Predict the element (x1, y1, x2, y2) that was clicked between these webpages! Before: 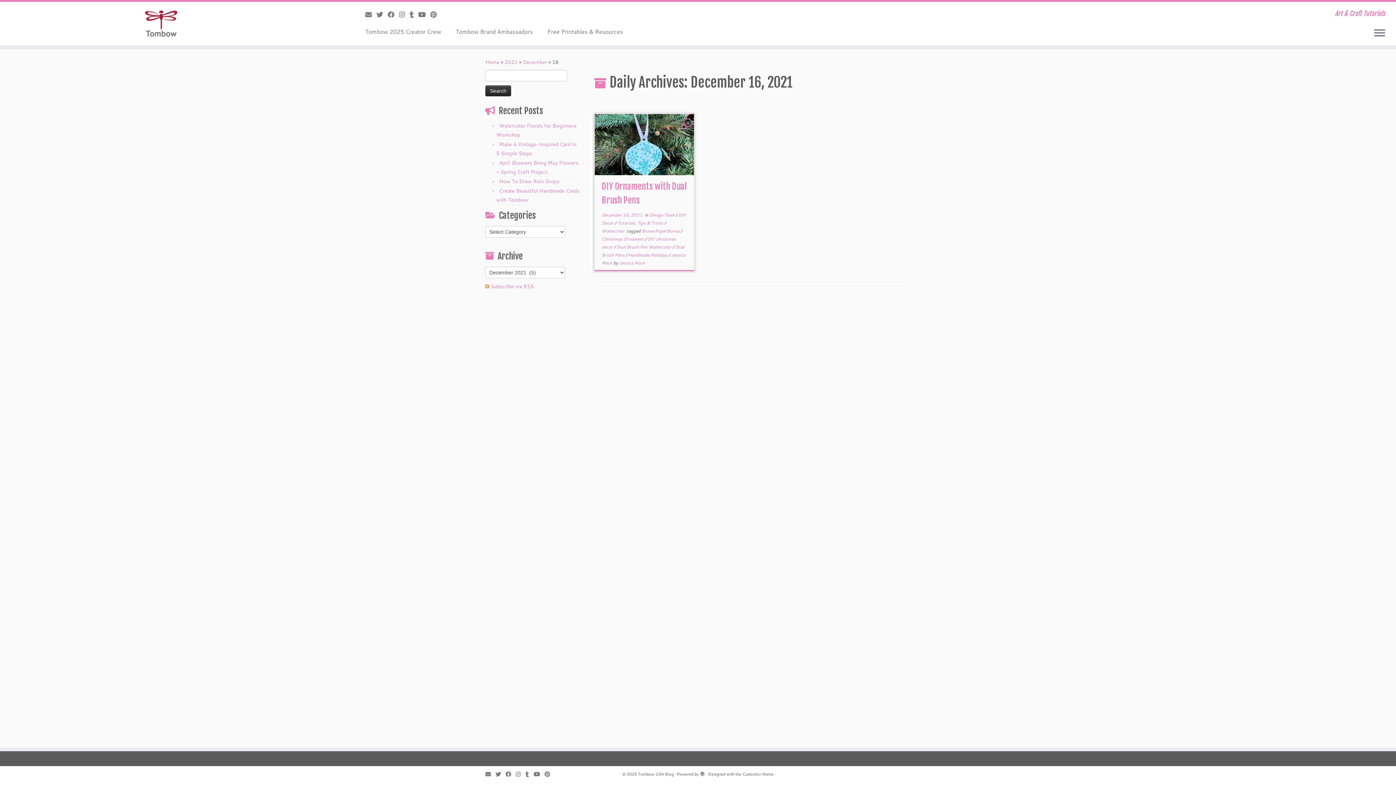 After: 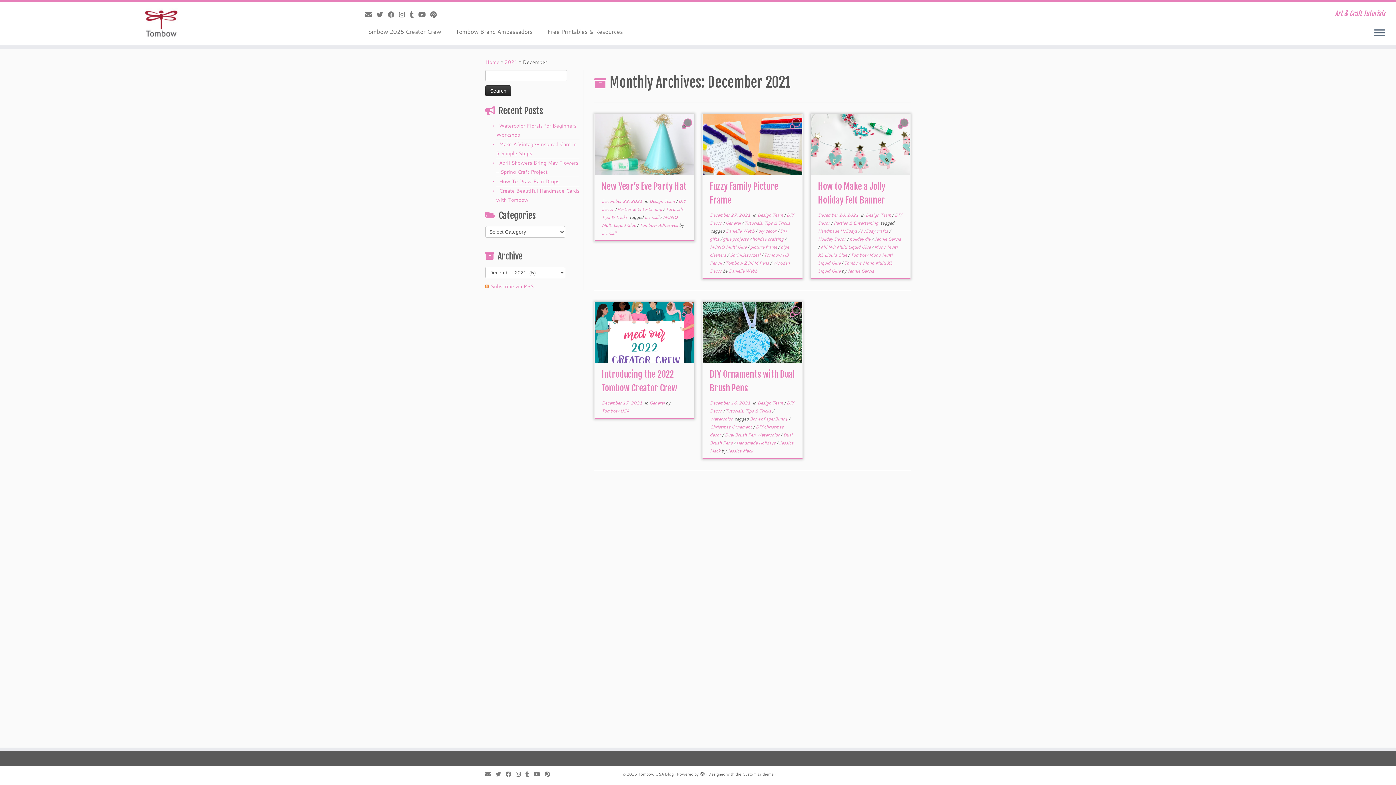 Action: bbox: (522, 58, 547, 65) label: December